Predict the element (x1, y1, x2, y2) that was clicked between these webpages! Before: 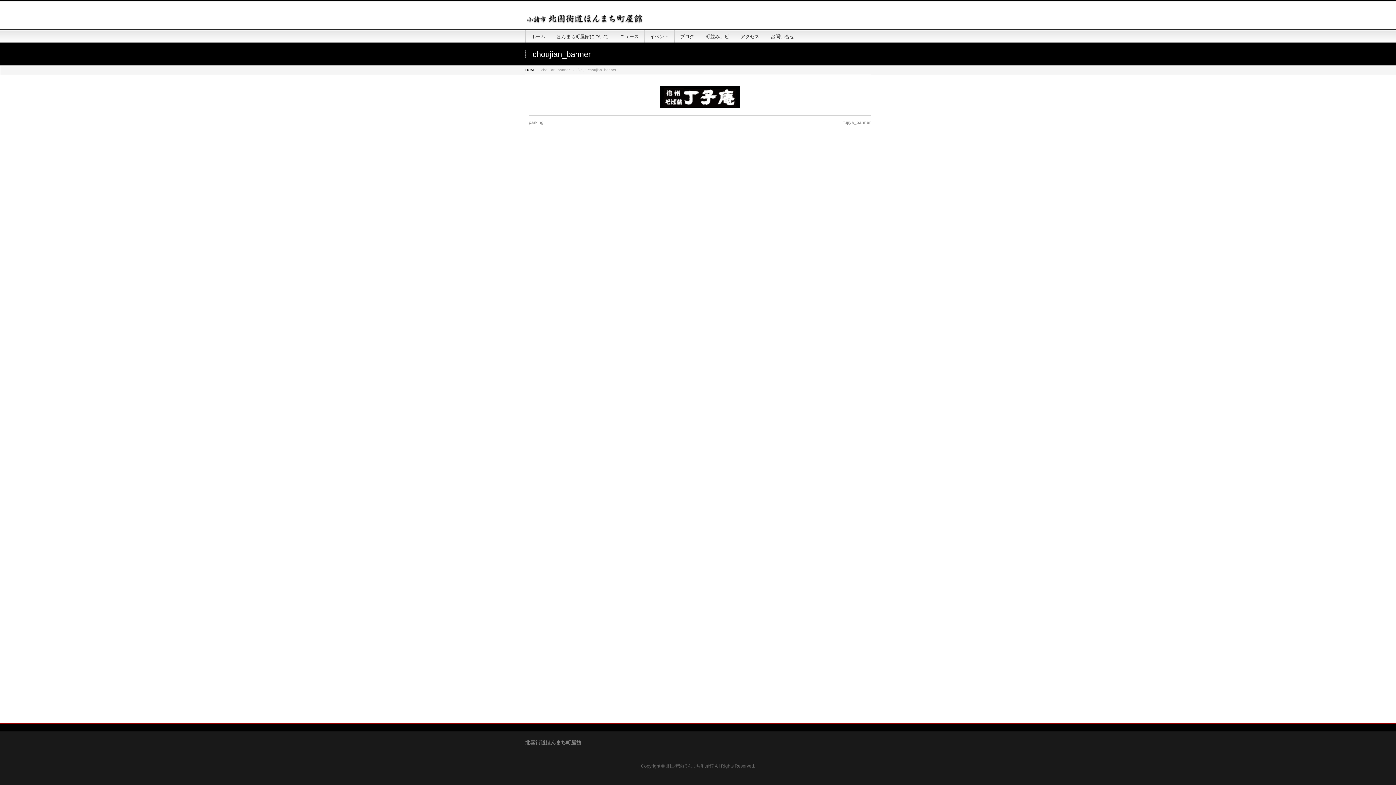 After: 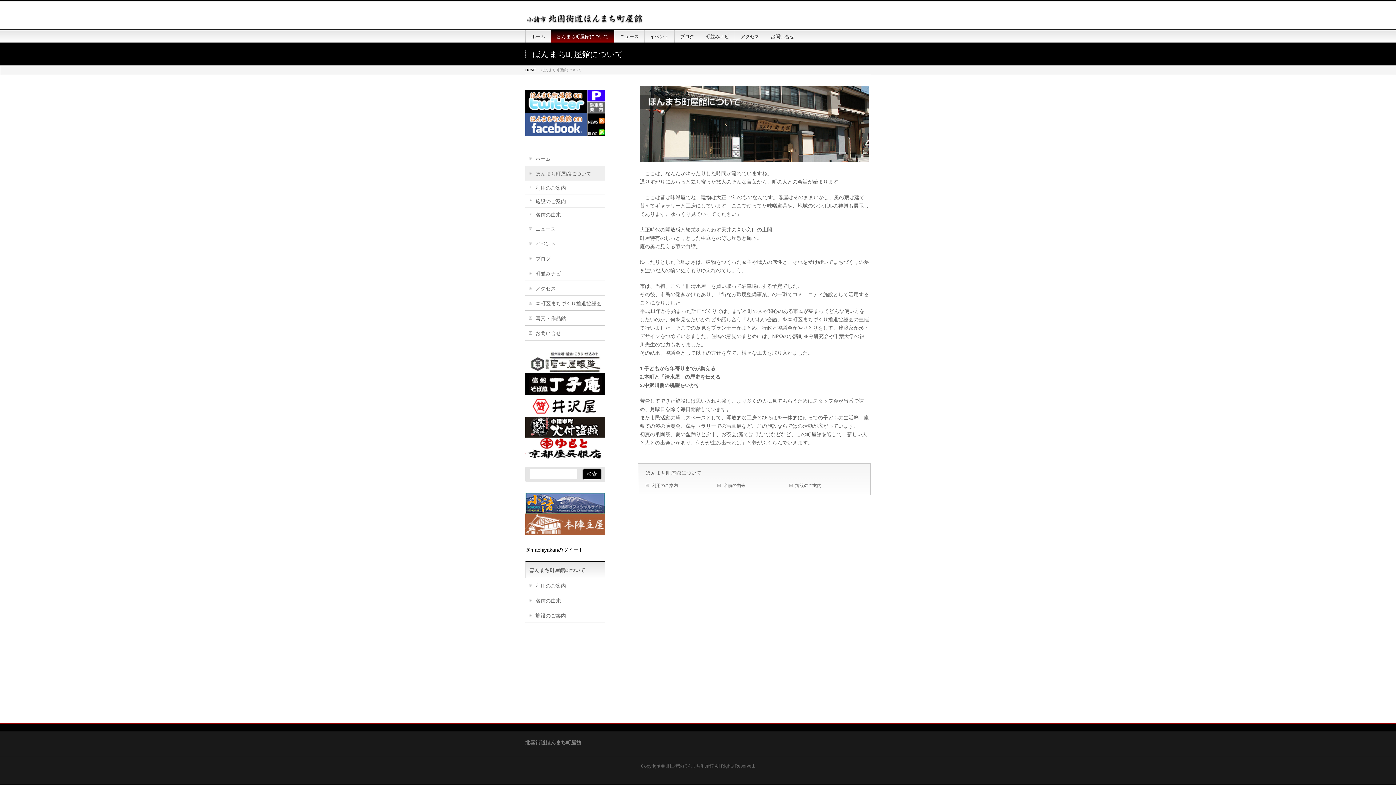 Action: label: ほんまち町屋館について bbox: (551, 30, 614, 42)